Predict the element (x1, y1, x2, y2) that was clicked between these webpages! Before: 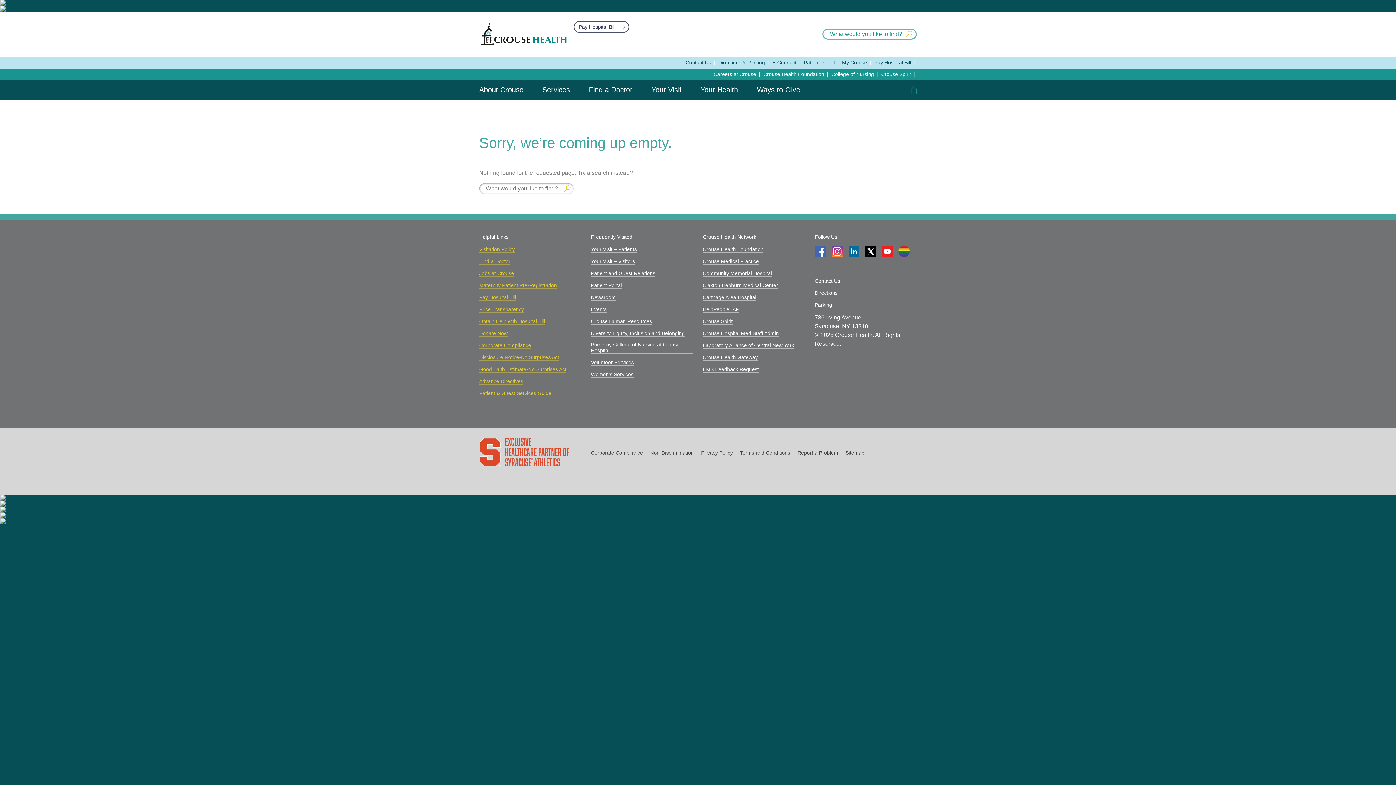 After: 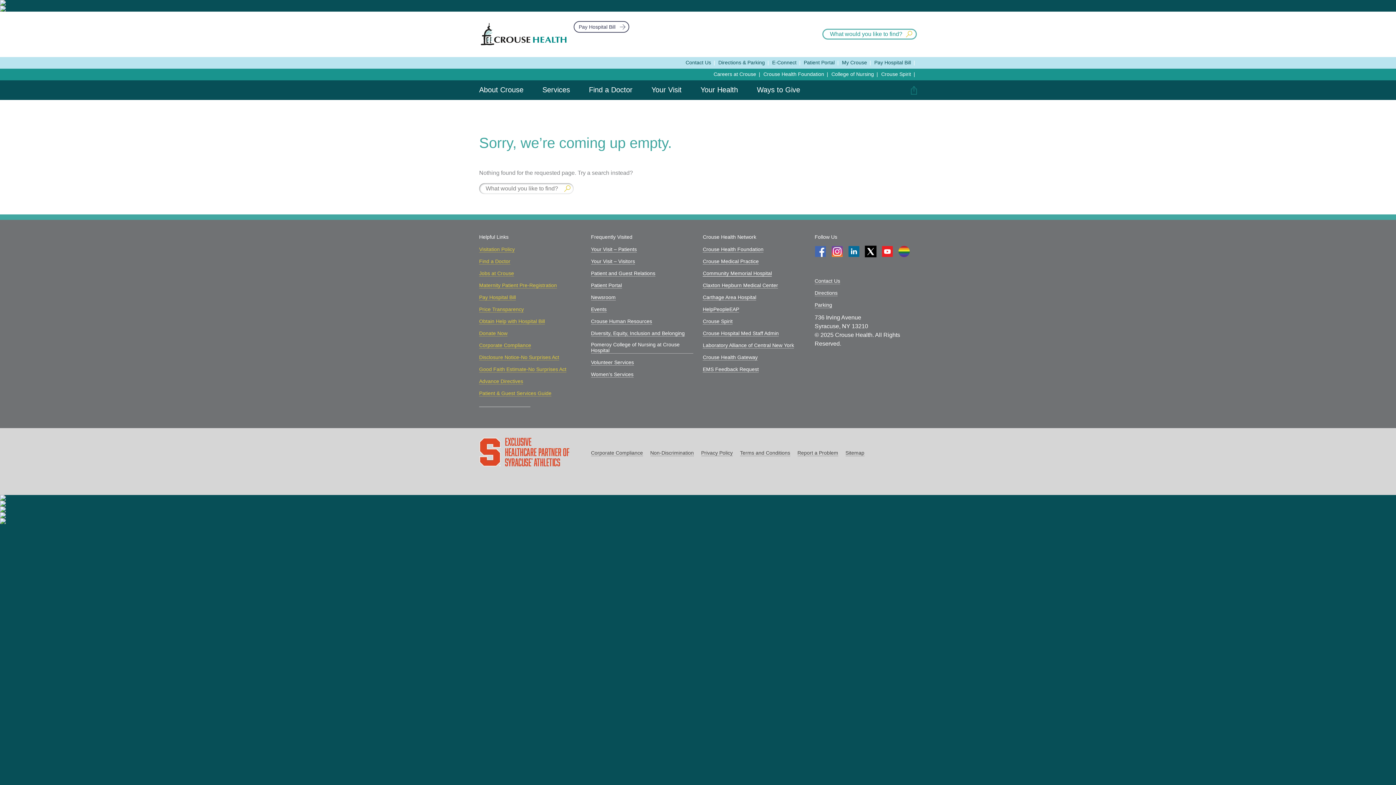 Action: label: Community Memorial Hospital bbox: (703, 270, 772, 276)